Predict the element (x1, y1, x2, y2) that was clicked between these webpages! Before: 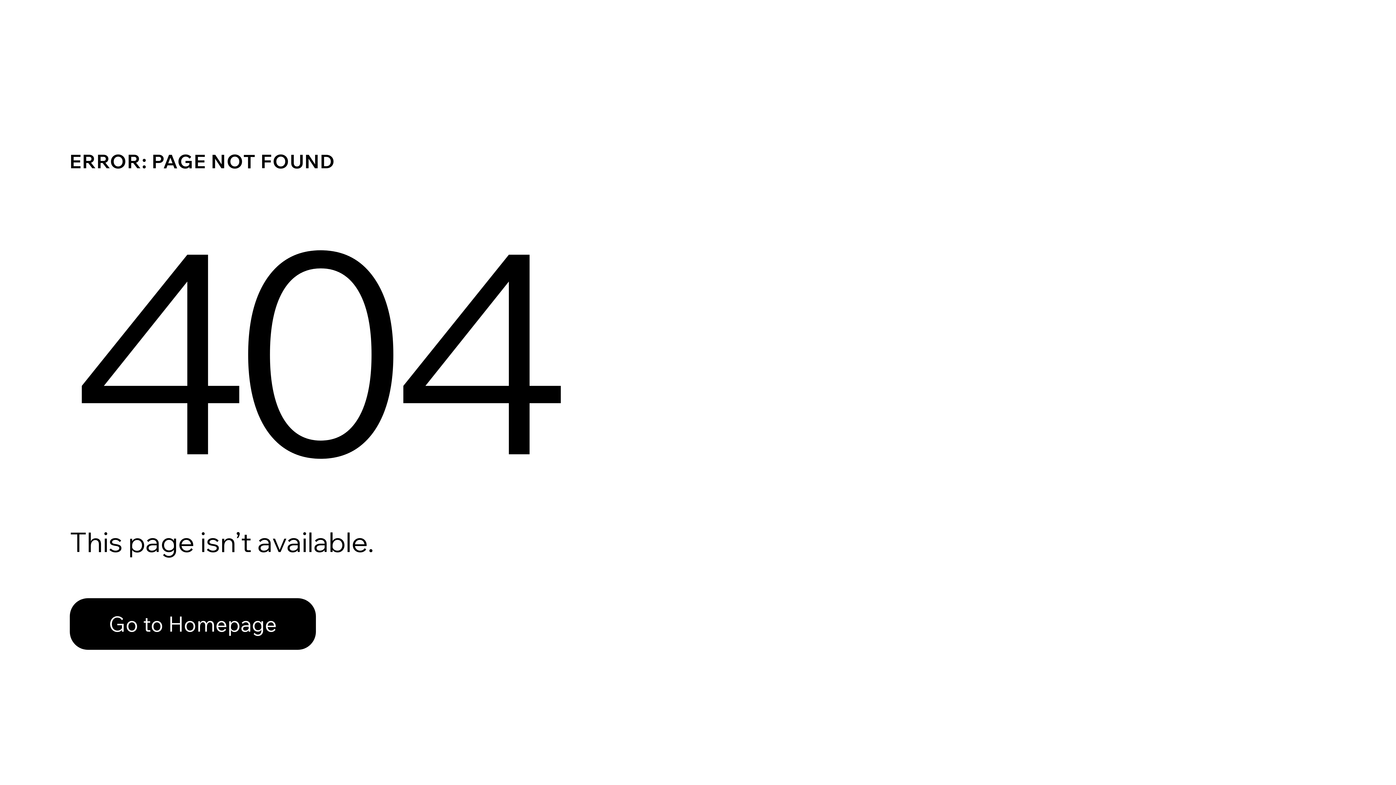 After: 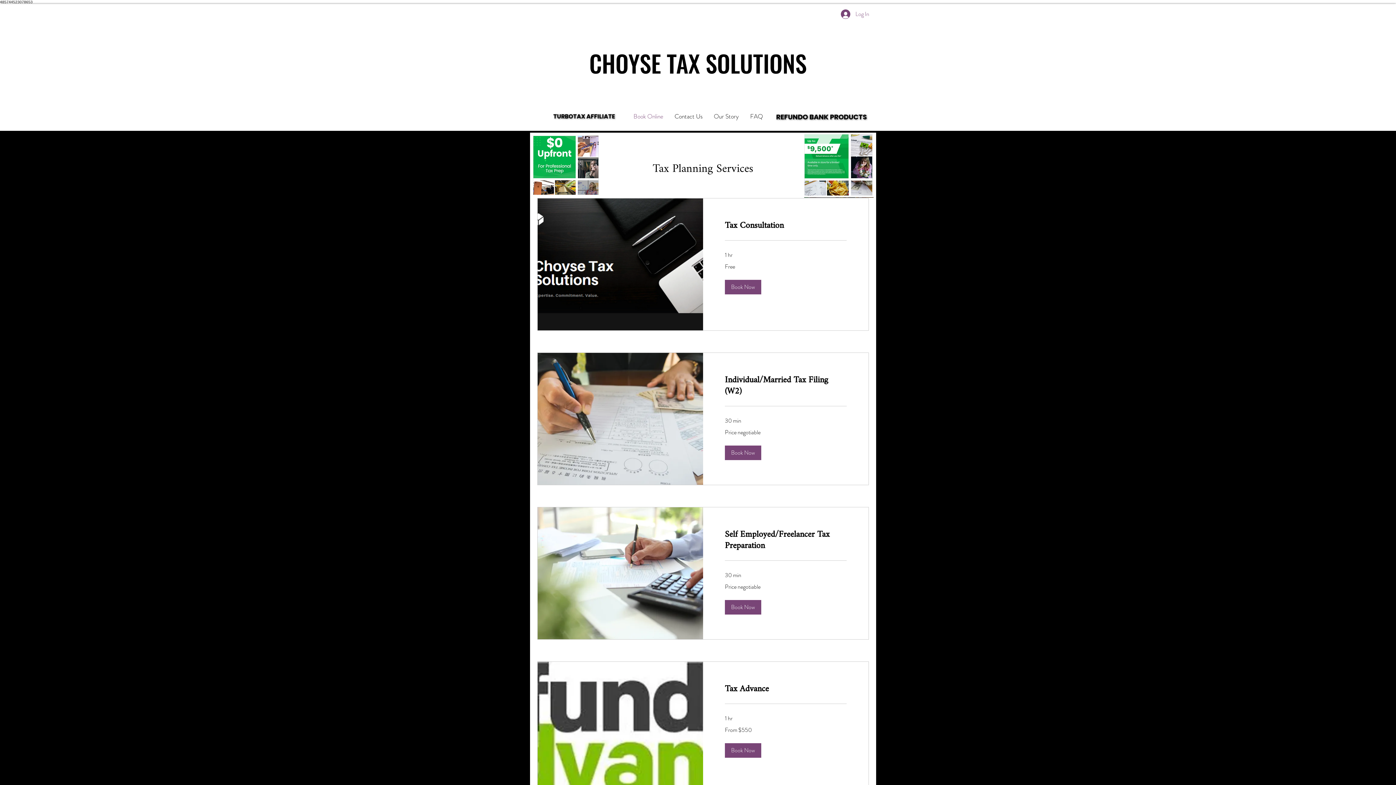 Action: bbox: (69, 582, 768, 659) label: Go to Homepage